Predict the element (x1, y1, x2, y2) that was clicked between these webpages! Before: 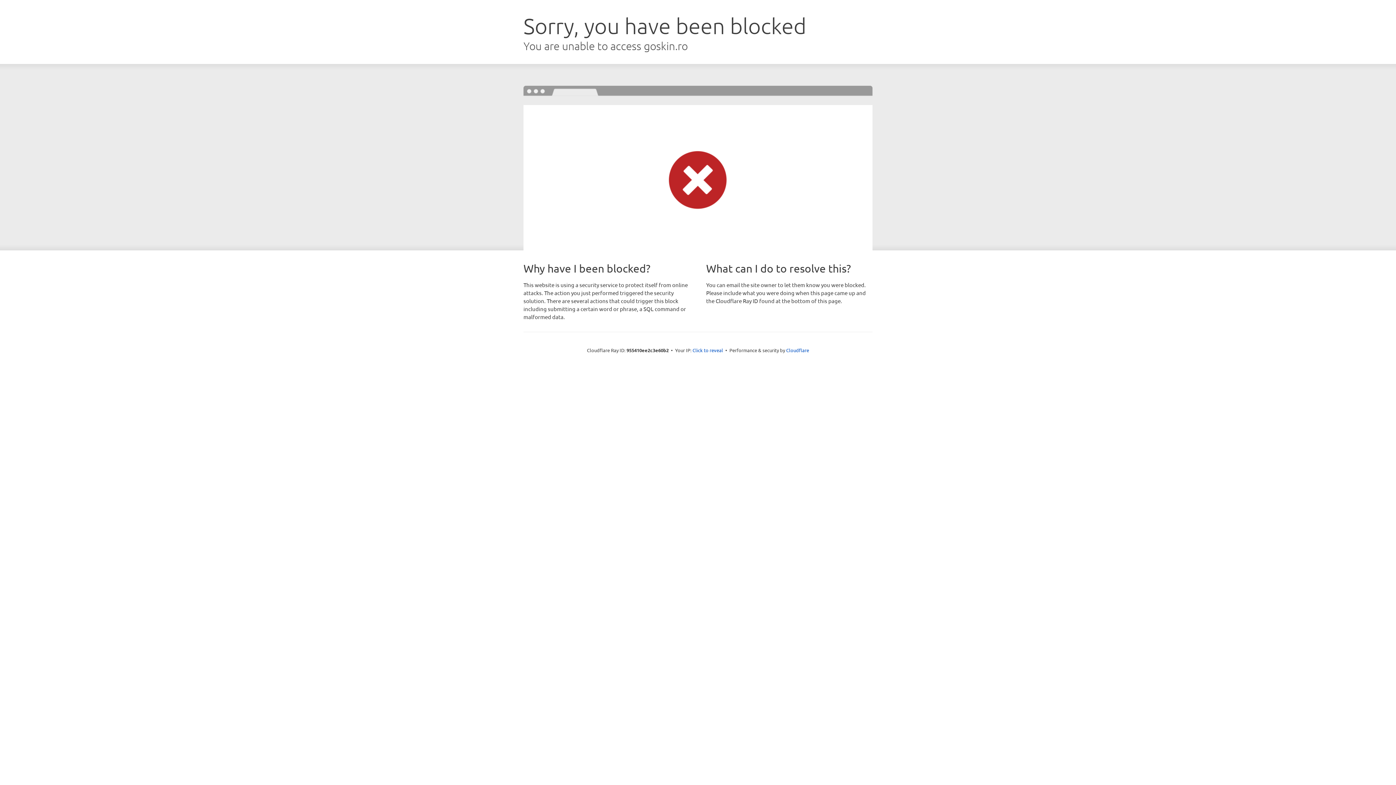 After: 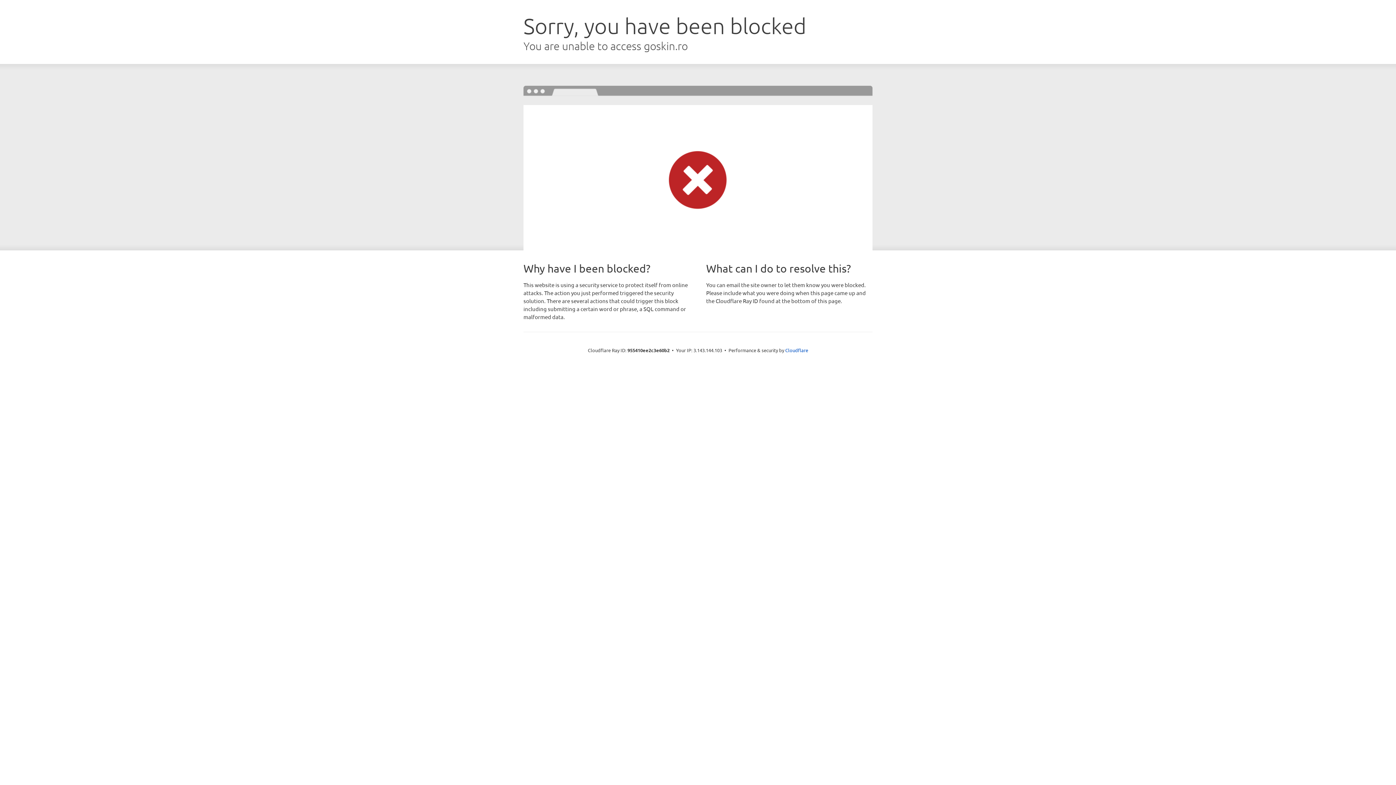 Action: bbox: (692, 346, 723, 353) label: Click to reveal